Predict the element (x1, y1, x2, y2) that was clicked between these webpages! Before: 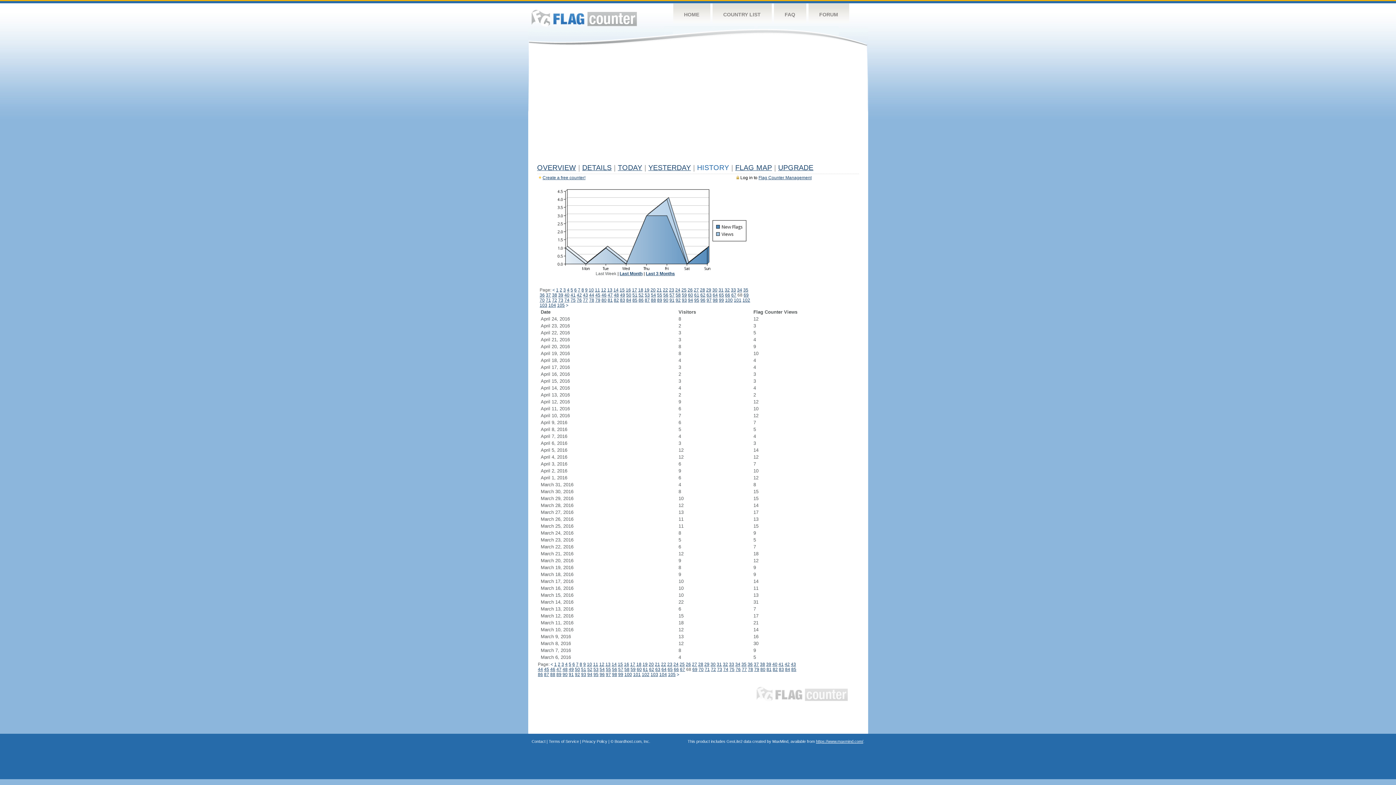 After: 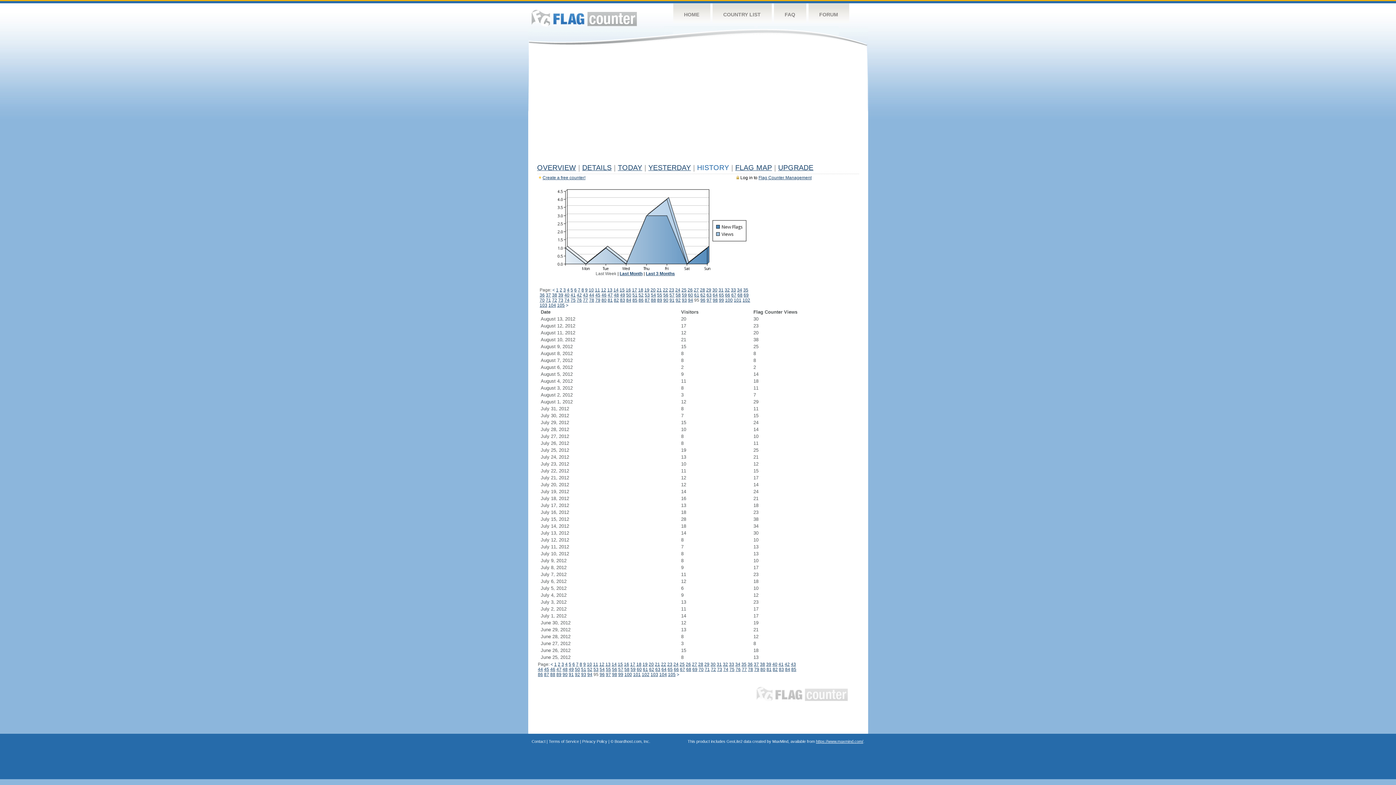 Action: label: 95 bbox: (593, 672, 598, 677)